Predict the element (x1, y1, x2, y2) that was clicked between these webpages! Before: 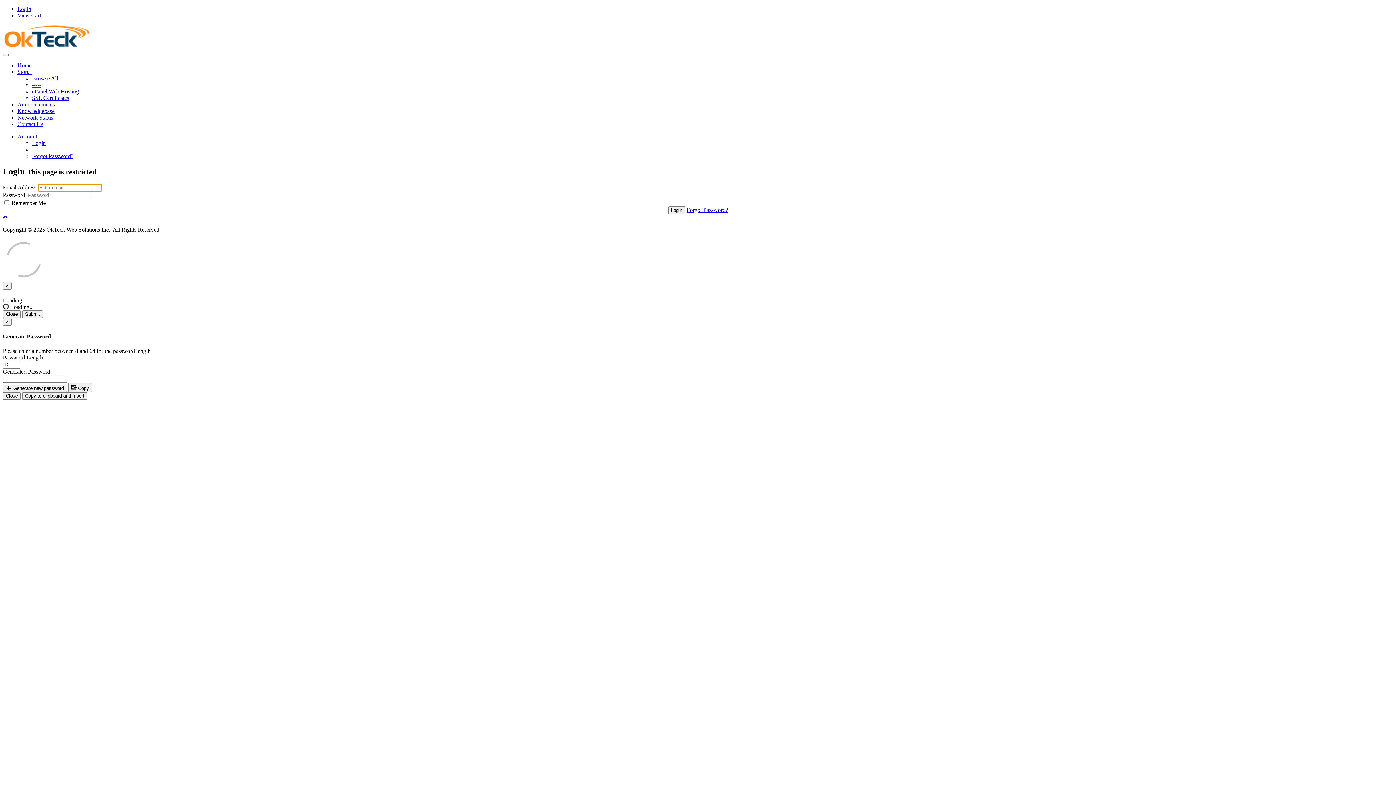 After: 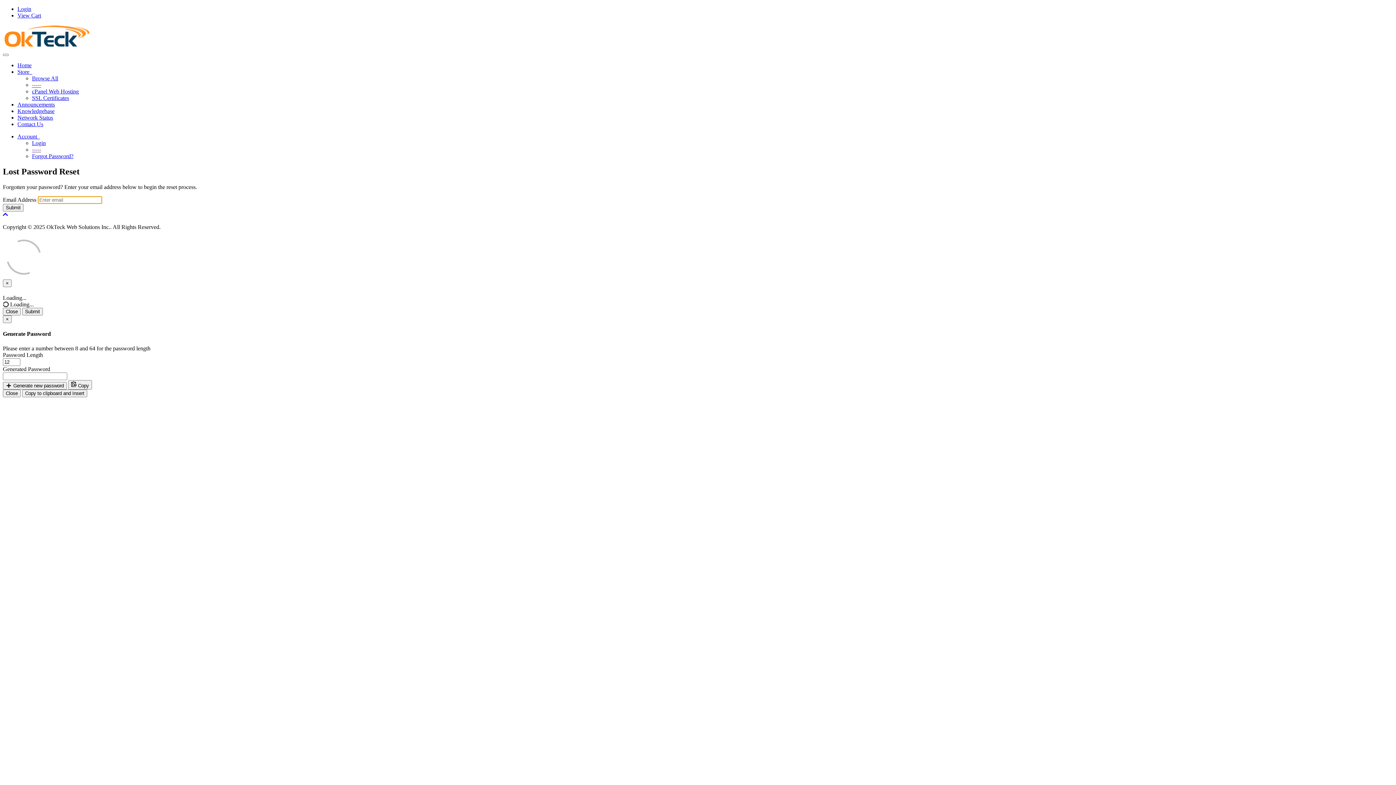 Action: bbox: (686, 206, 728, 213) label: Forgot Password?